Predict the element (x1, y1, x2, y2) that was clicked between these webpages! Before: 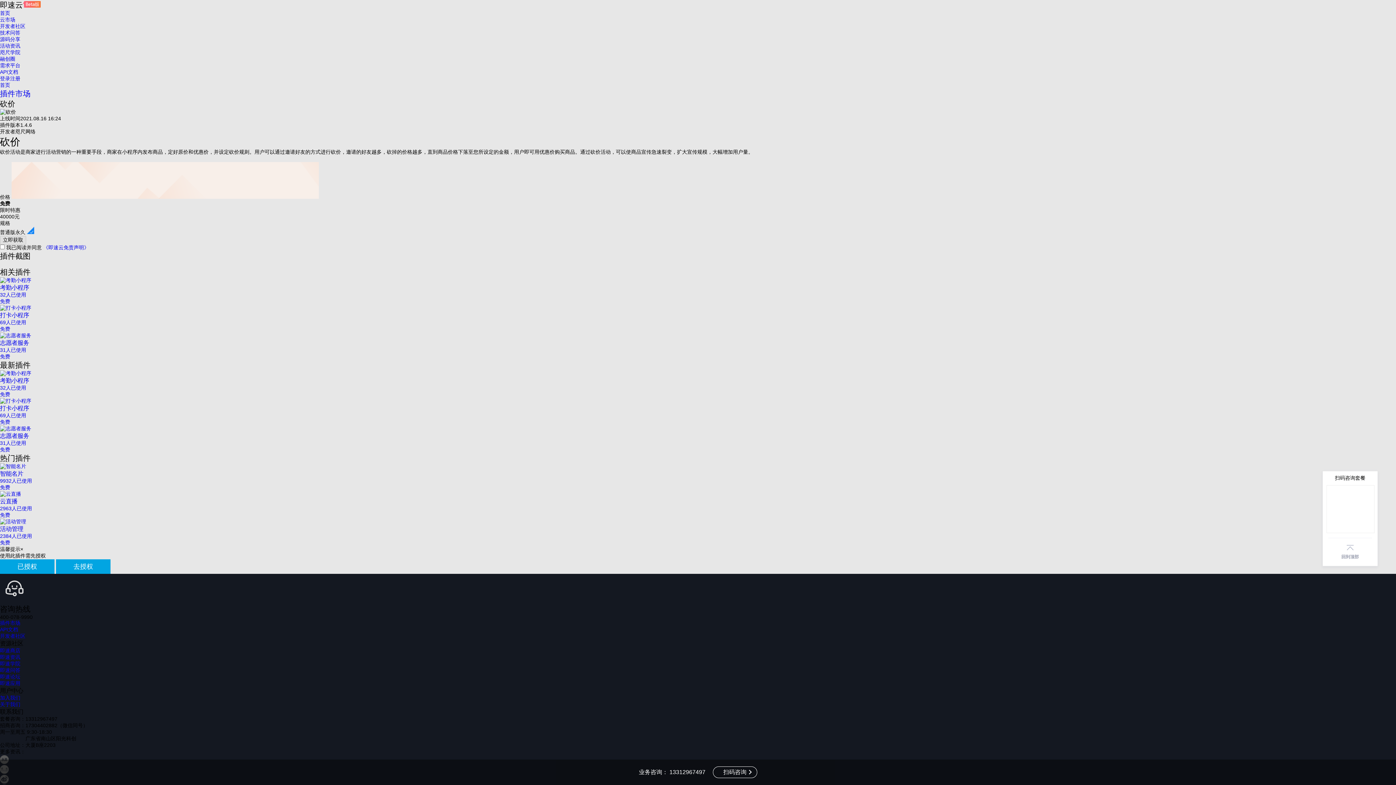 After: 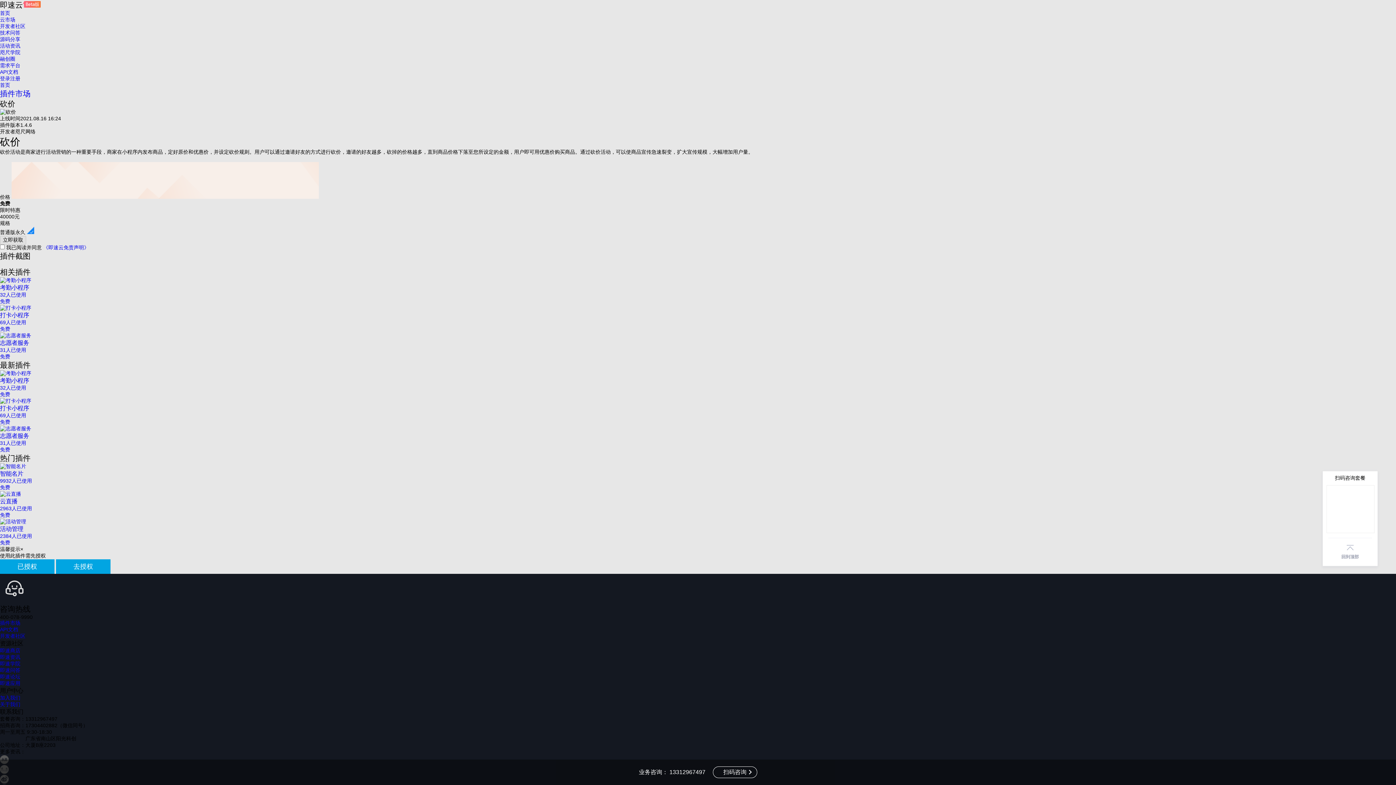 Action: label: 活动管理

2384人已使用

免费 bbox: (0, 518, 1396, 546)